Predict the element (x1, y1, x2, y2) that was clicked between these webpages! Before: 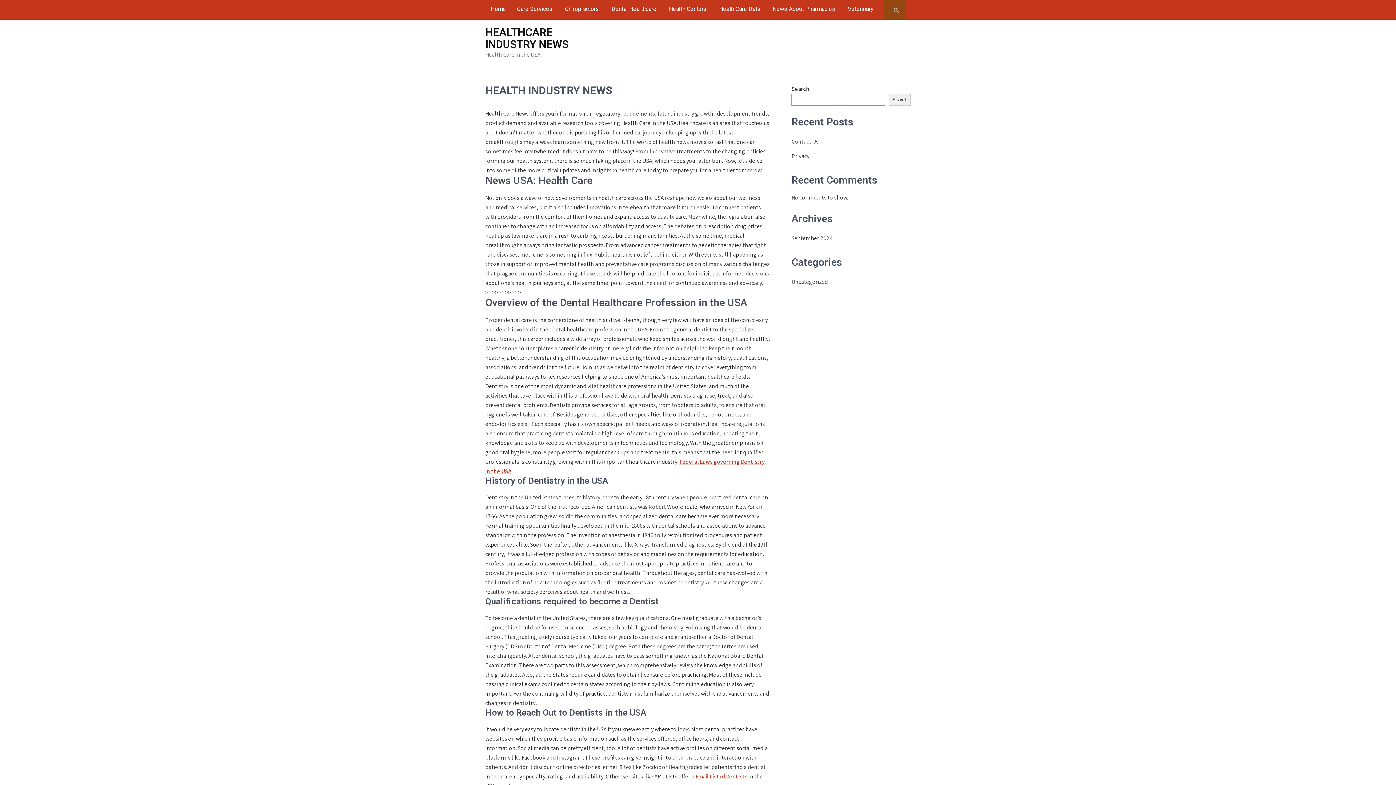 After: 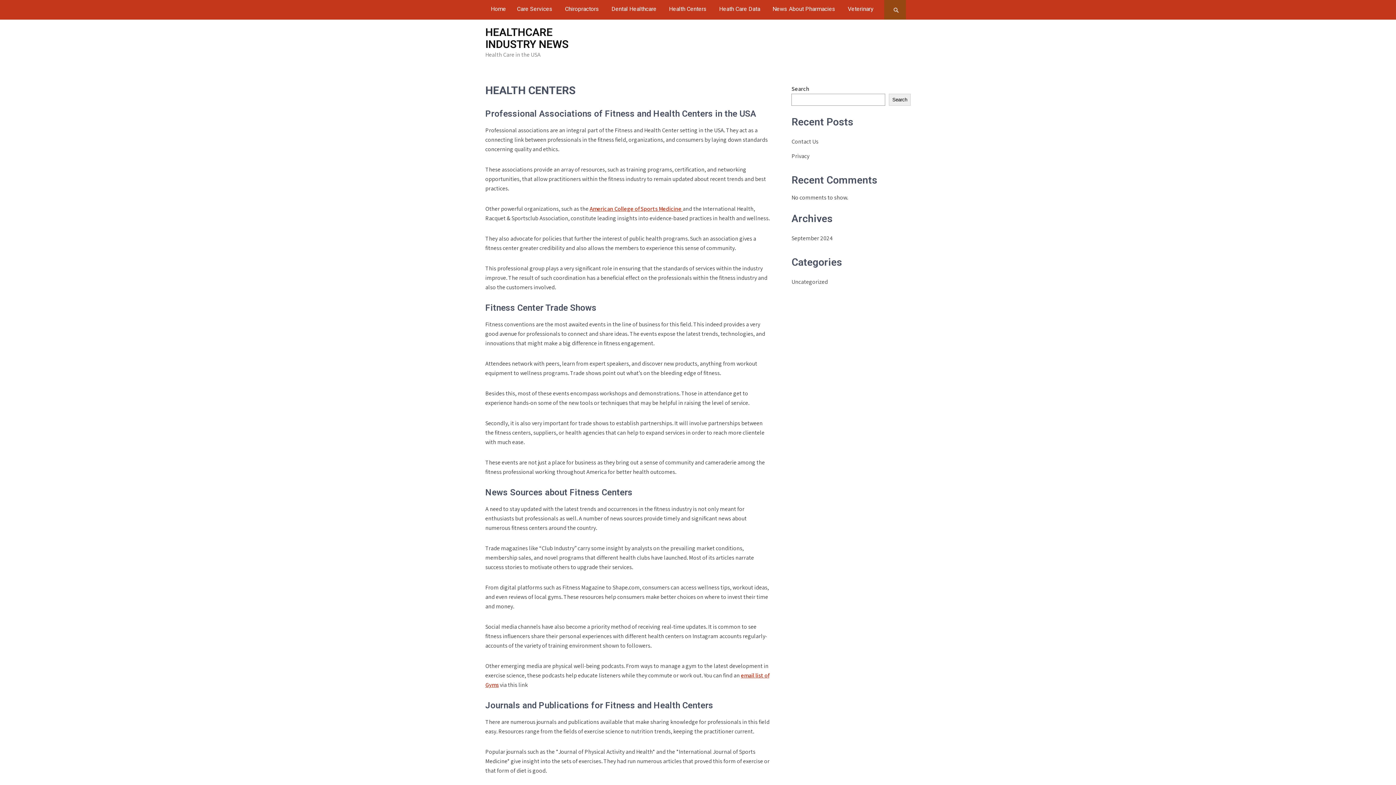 Action: label: Health Centers bbox: (663, 0, 712, 18)